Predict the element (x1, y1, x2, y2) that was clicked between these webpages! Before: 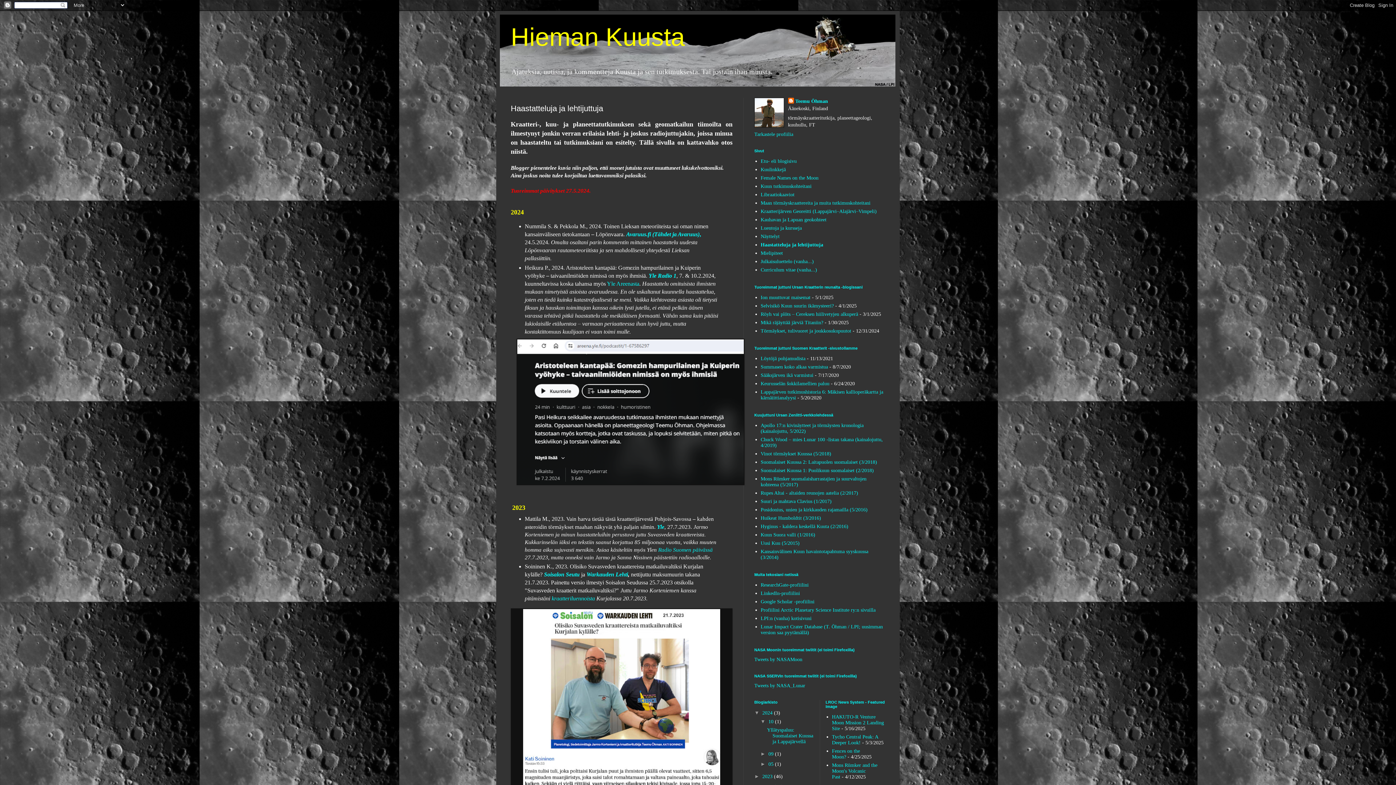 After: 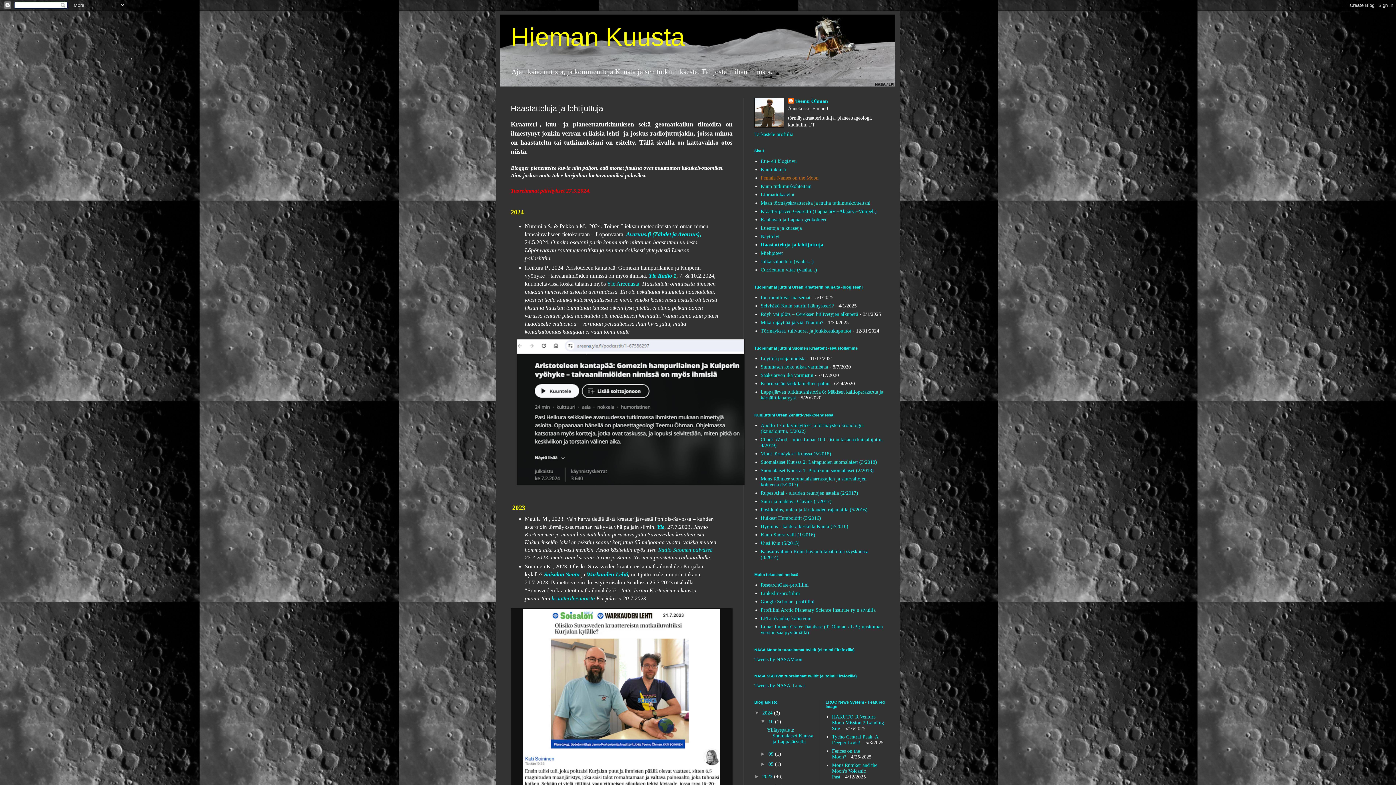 Action: label: Female Names on the Moon bbox: (760, 175, 818, 180)